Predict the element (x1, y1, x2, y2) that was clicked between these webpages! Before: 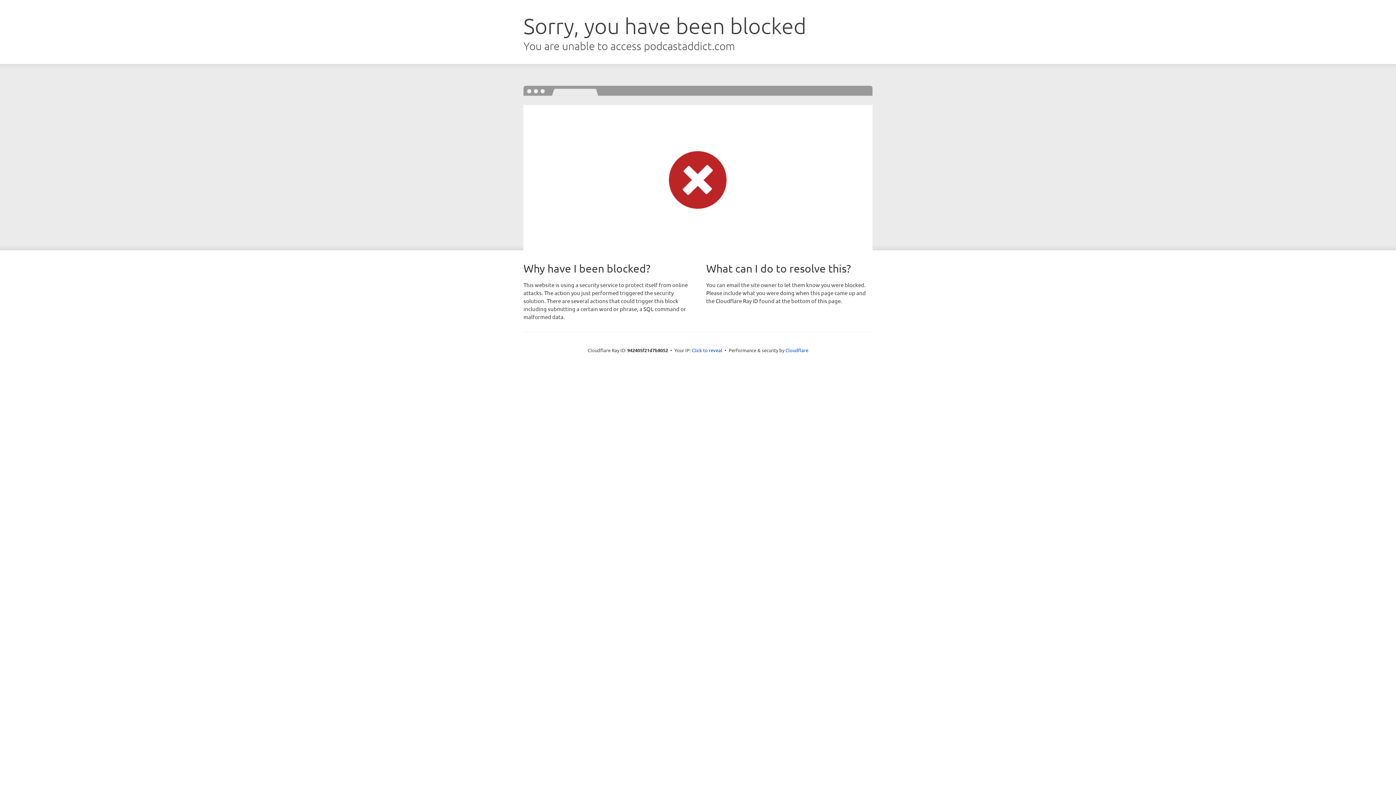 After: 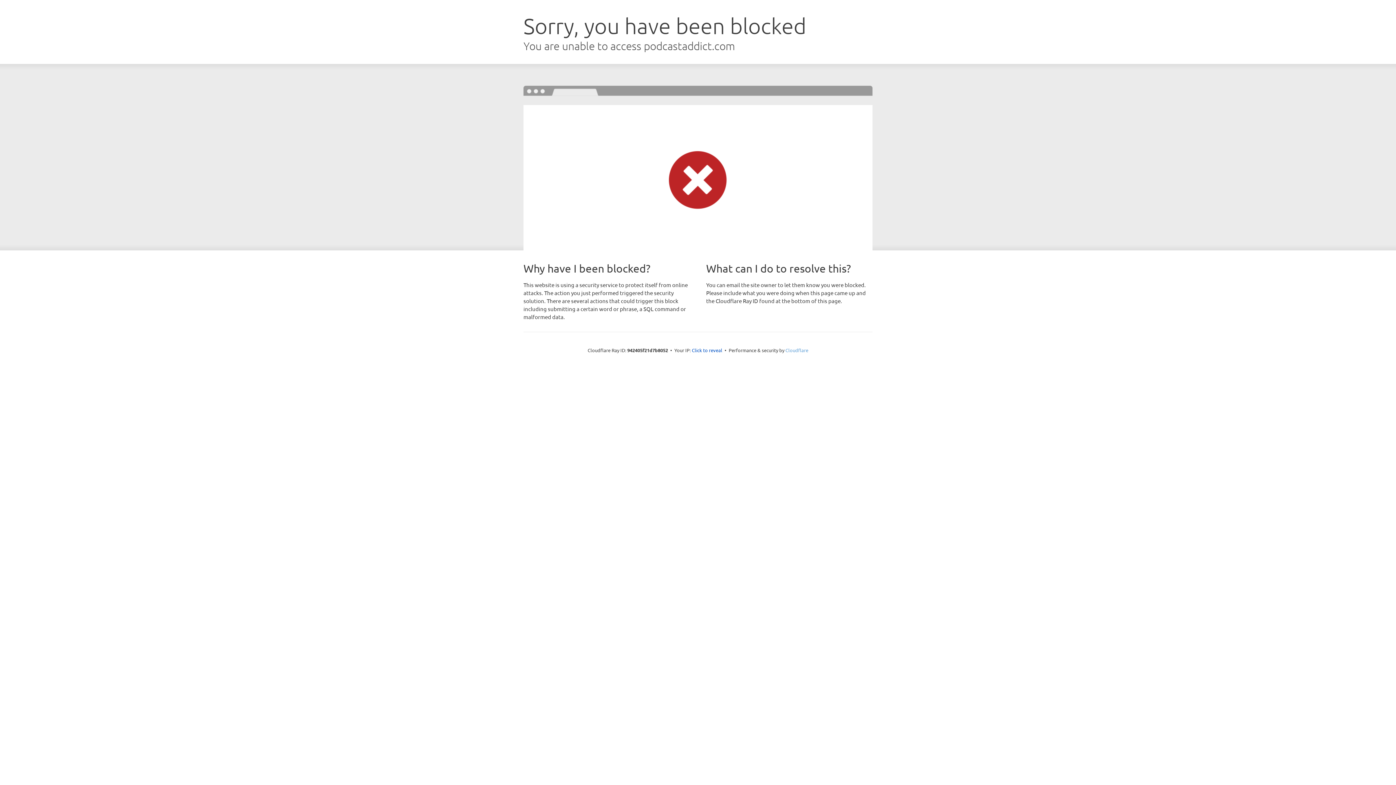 Action: label: Cloudflare bbox: (785, 347, 808, 353)